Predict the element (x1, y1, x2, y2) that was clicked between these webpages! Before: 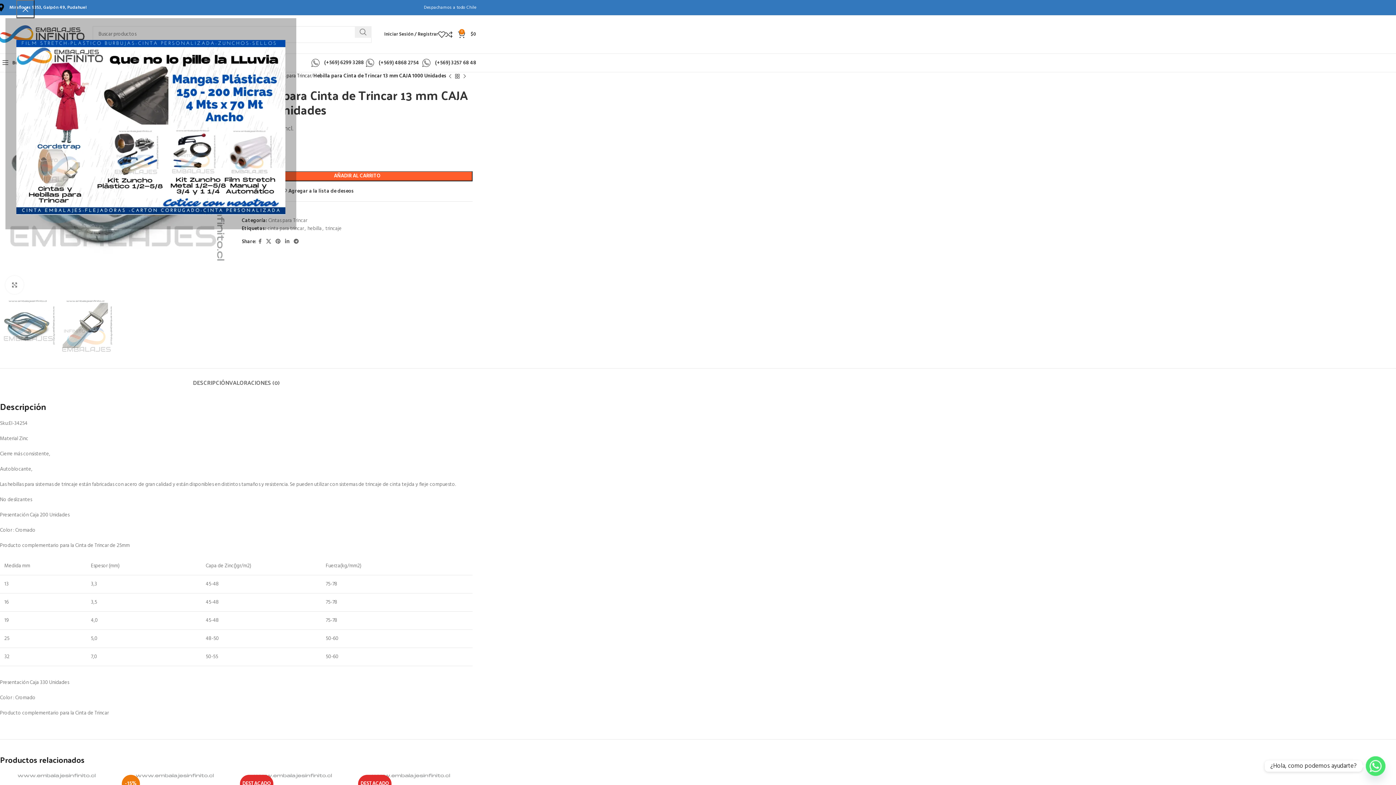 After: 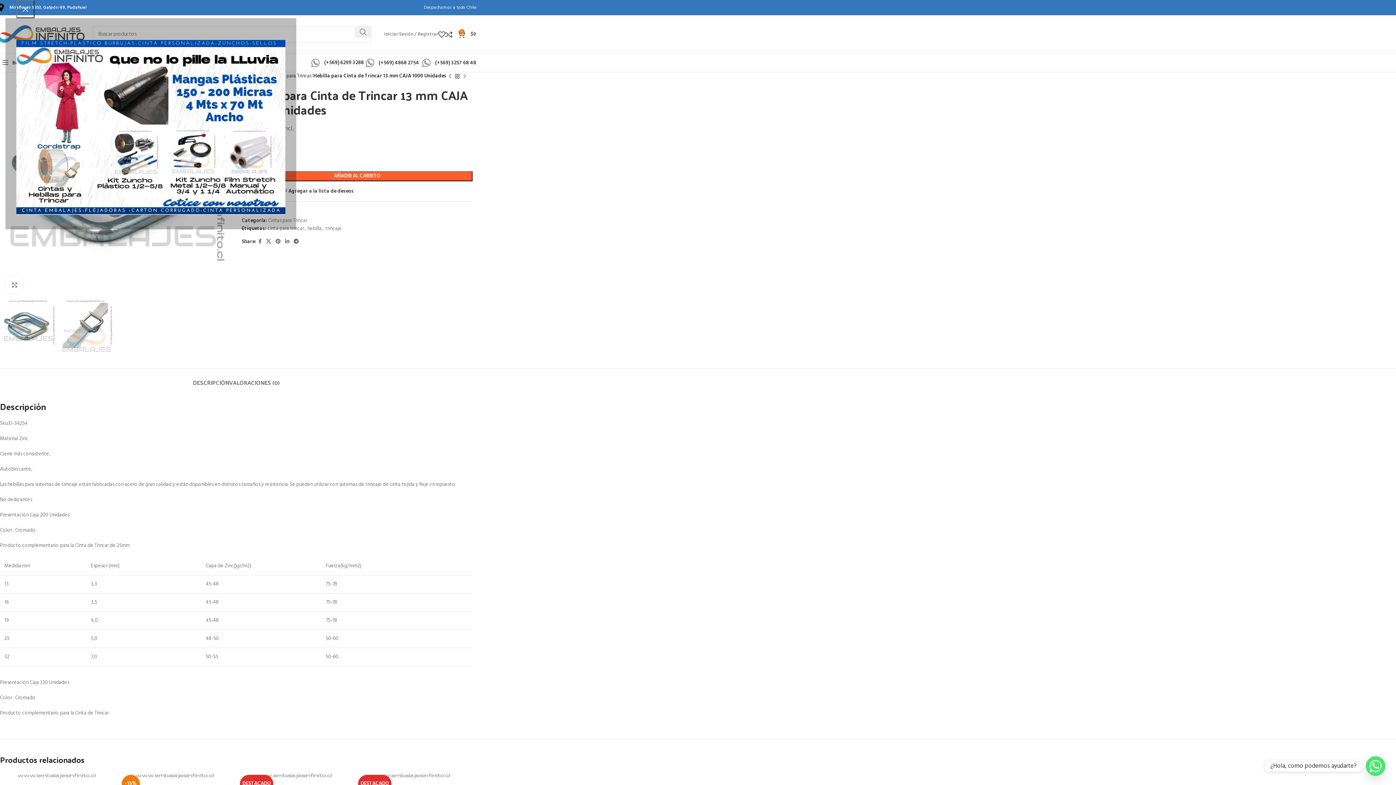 Action: label: Iniciar Sesión / Registrar bbox: (384, 27, 438, 41)